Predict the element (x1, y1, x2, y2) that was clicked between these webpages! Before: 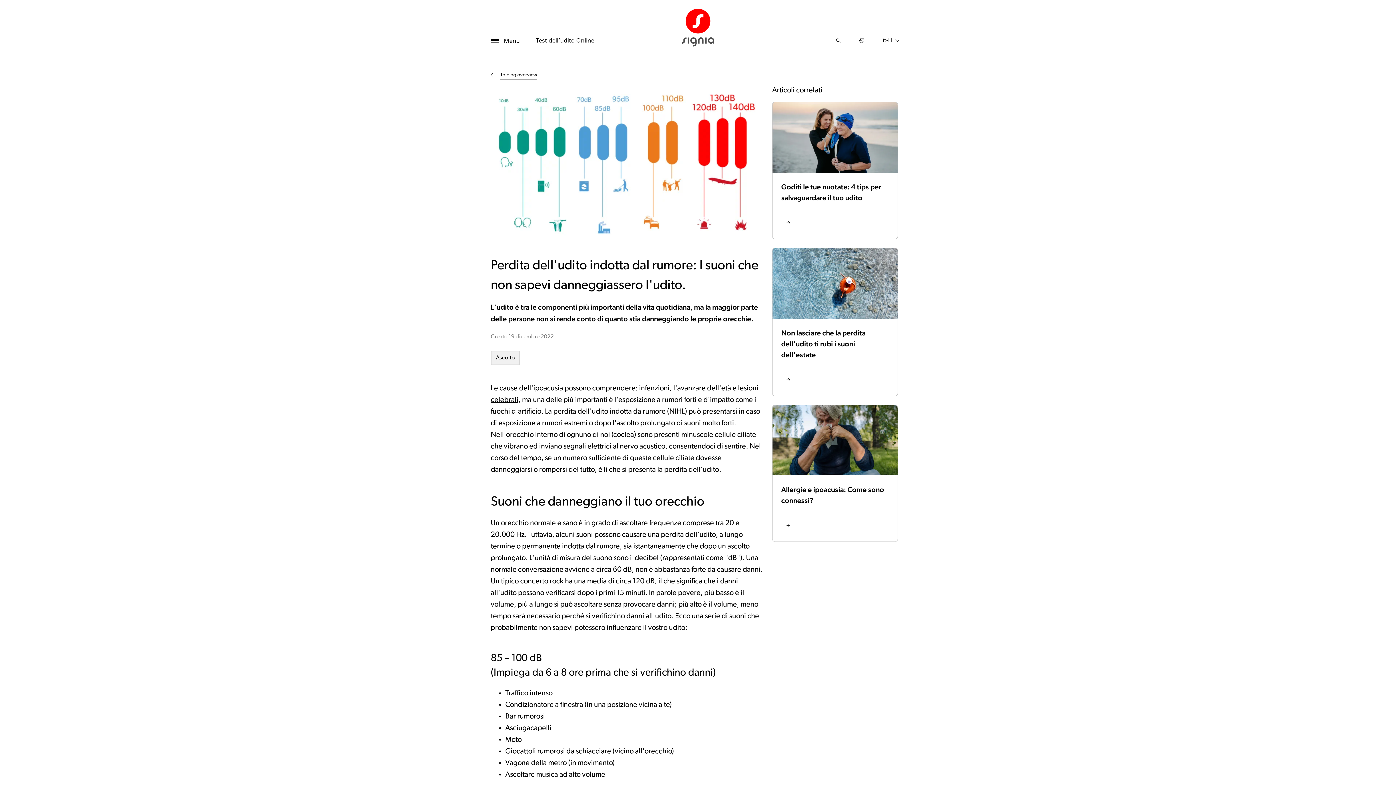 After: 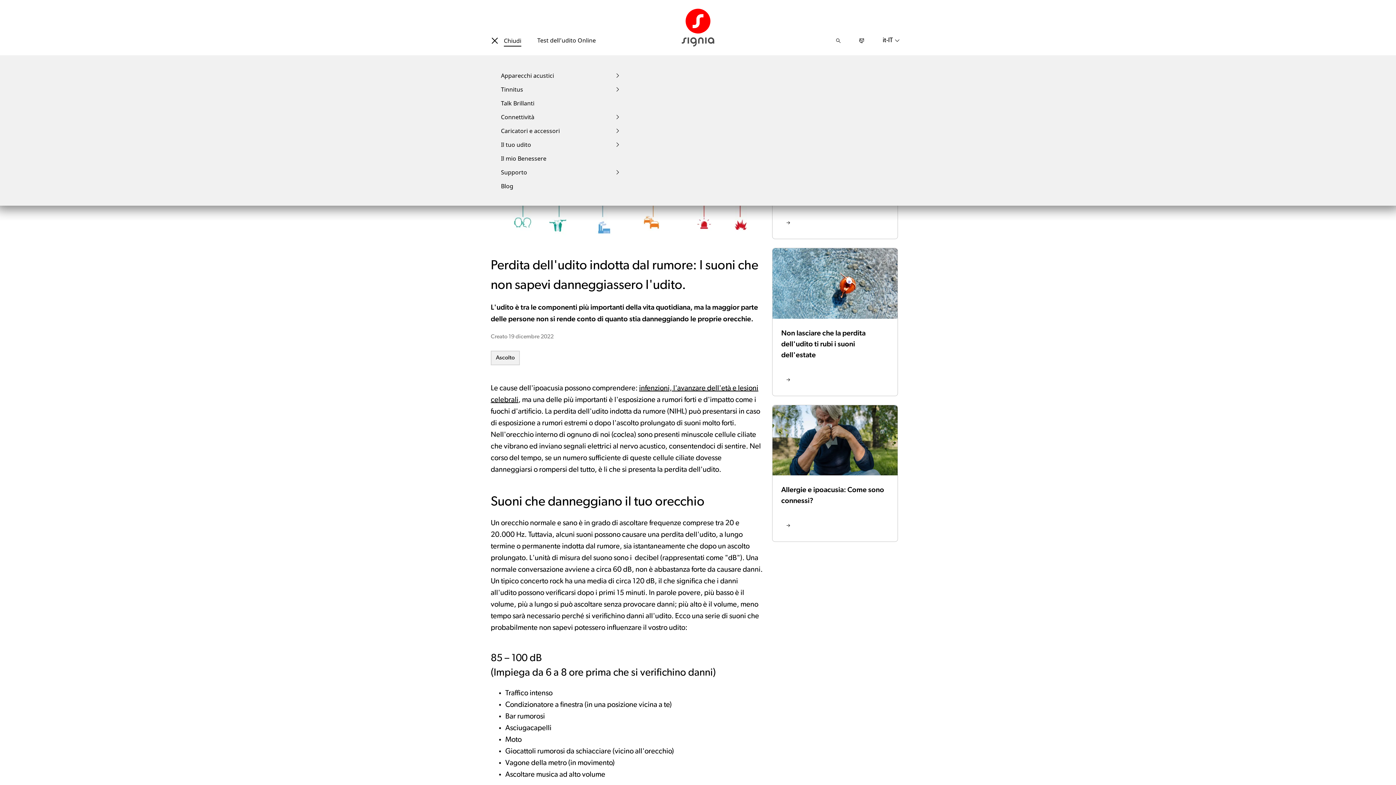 Action: bbox: (490, 35, 520, 46) label: Menu